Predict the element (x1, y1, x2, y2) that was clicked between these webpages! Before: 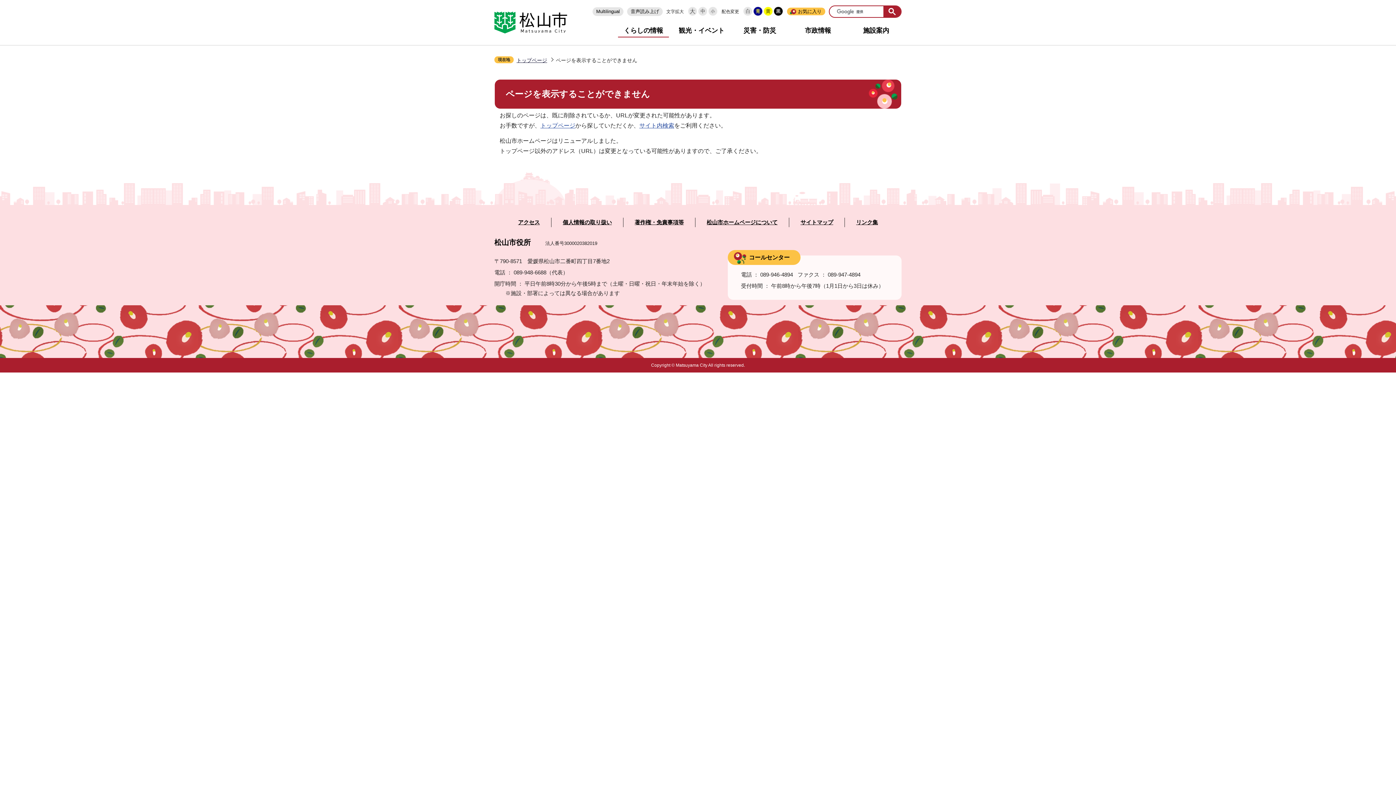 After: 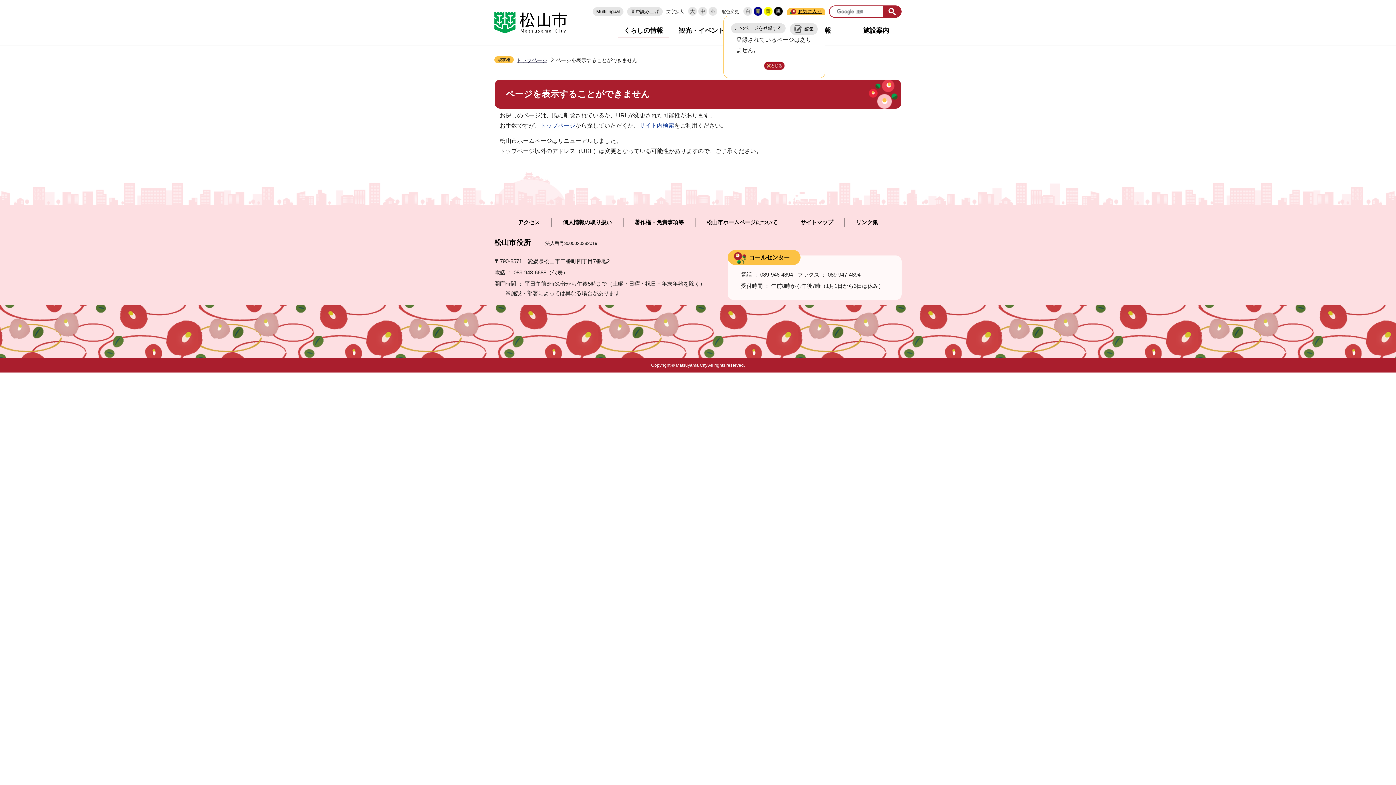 Action: label: お気に入り bbox: (787, 7, 825, 15)